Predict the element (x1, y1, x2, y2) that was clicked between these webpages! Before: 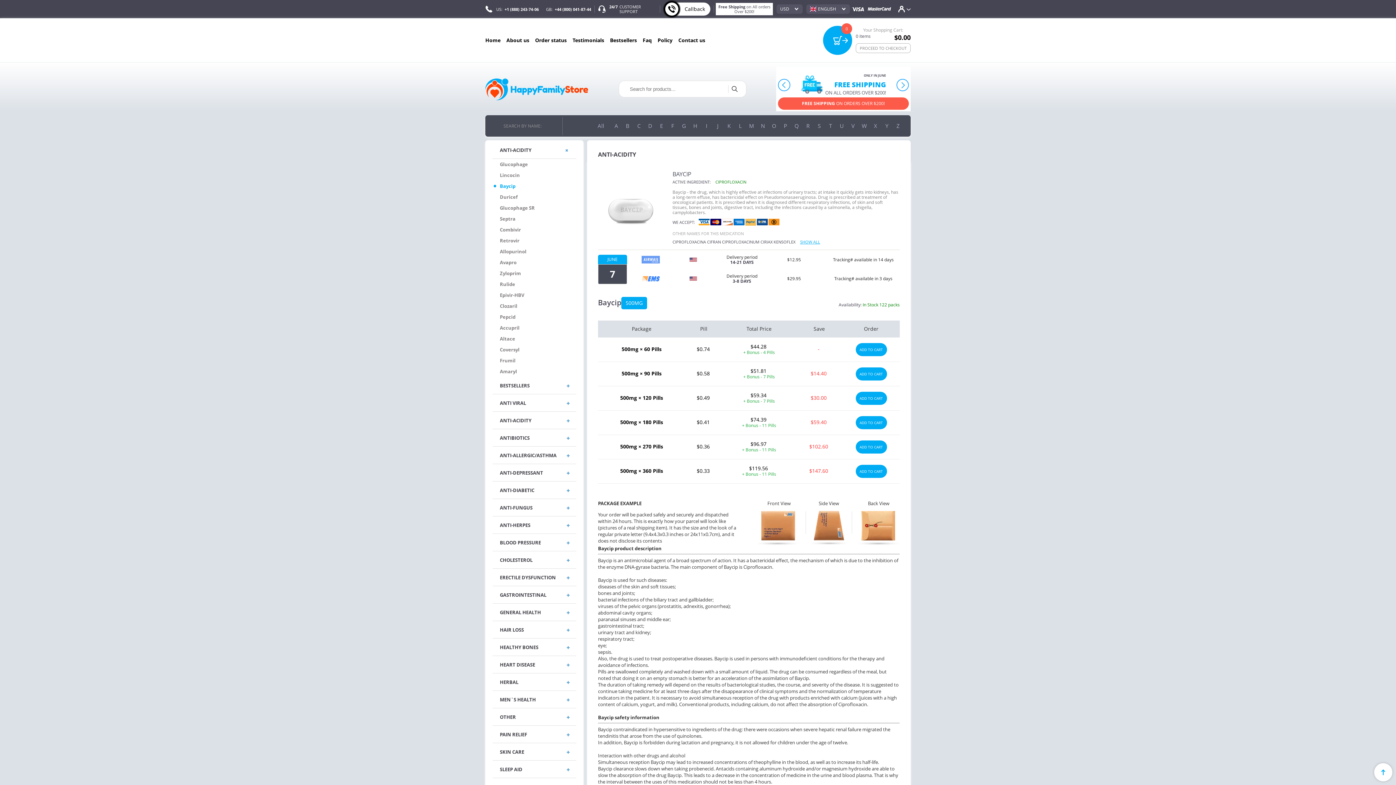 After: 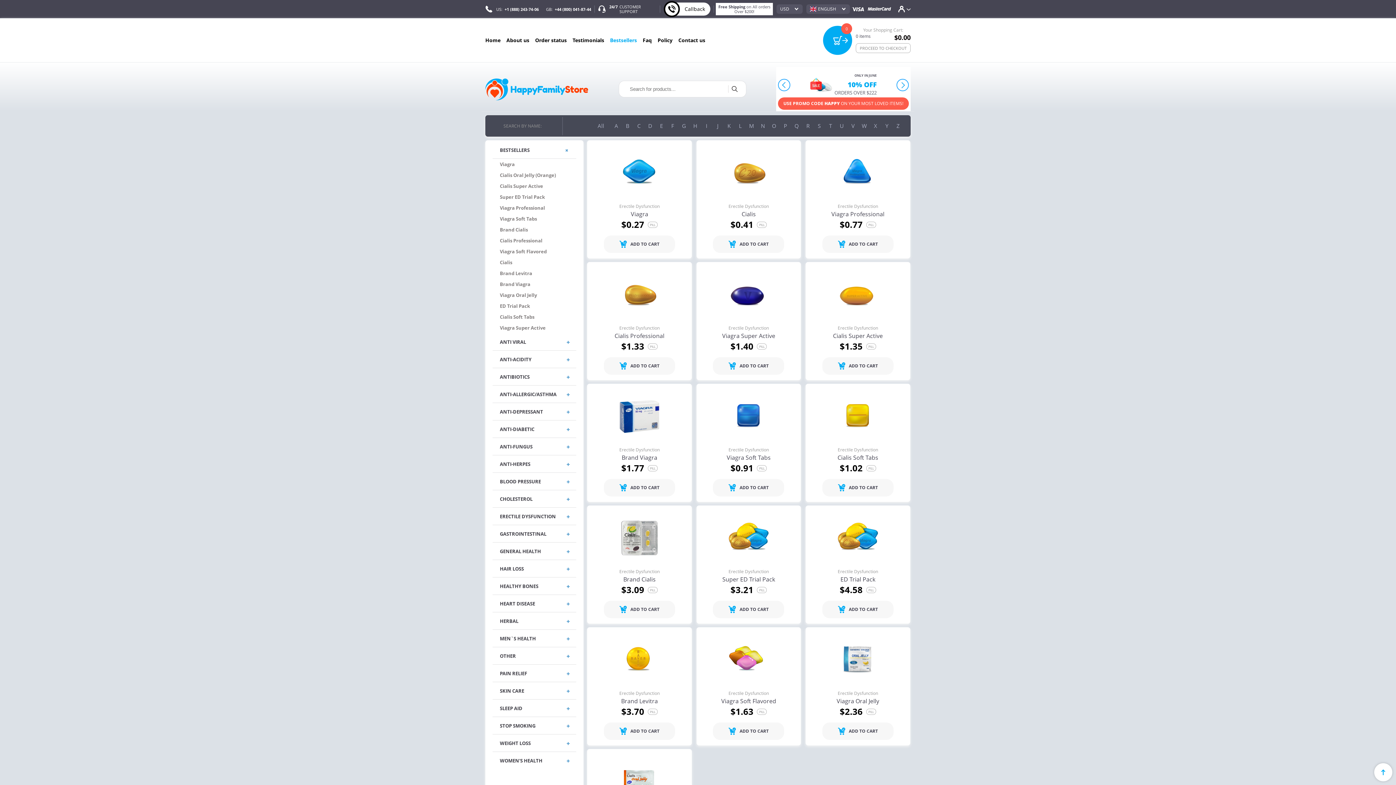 Action: label: Bestsellers bbox: (610, 33, 637, 46)